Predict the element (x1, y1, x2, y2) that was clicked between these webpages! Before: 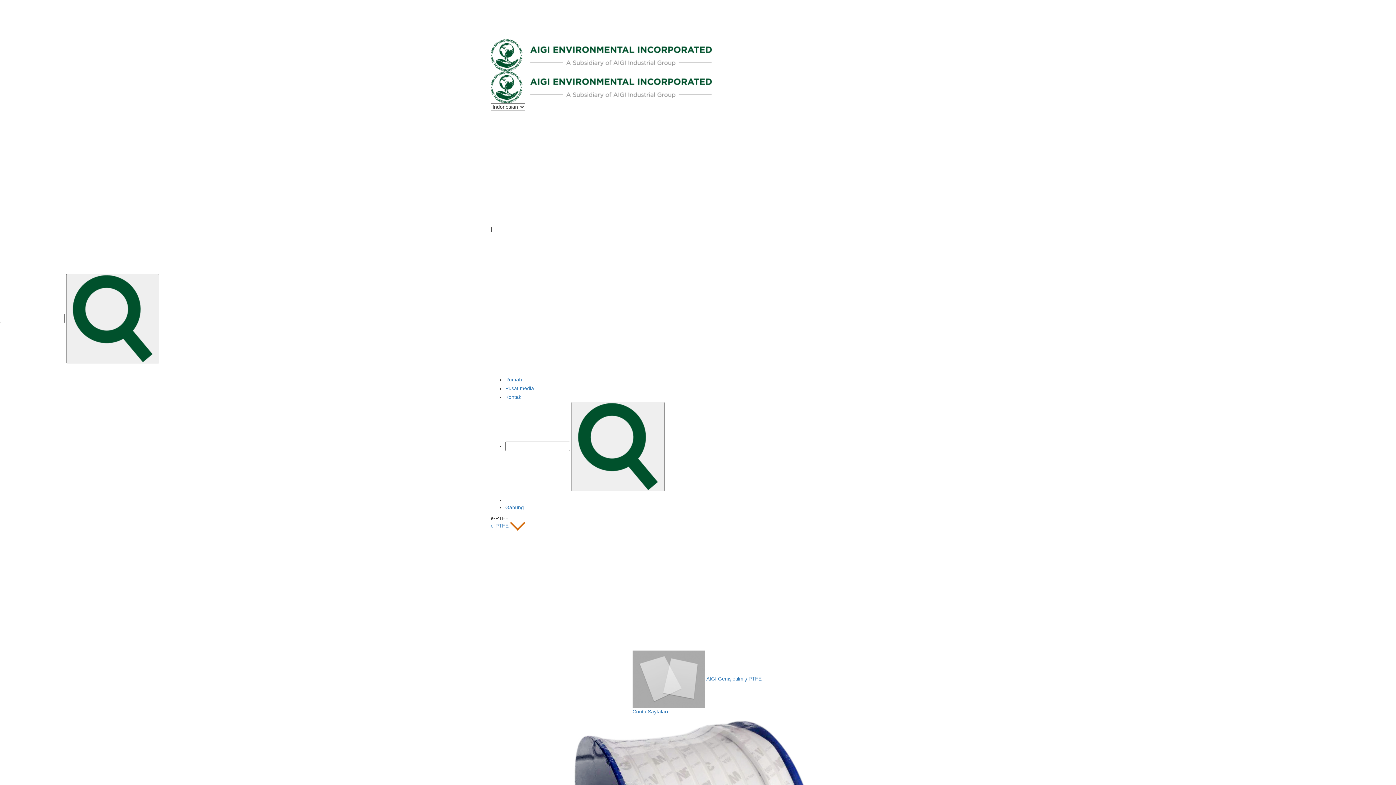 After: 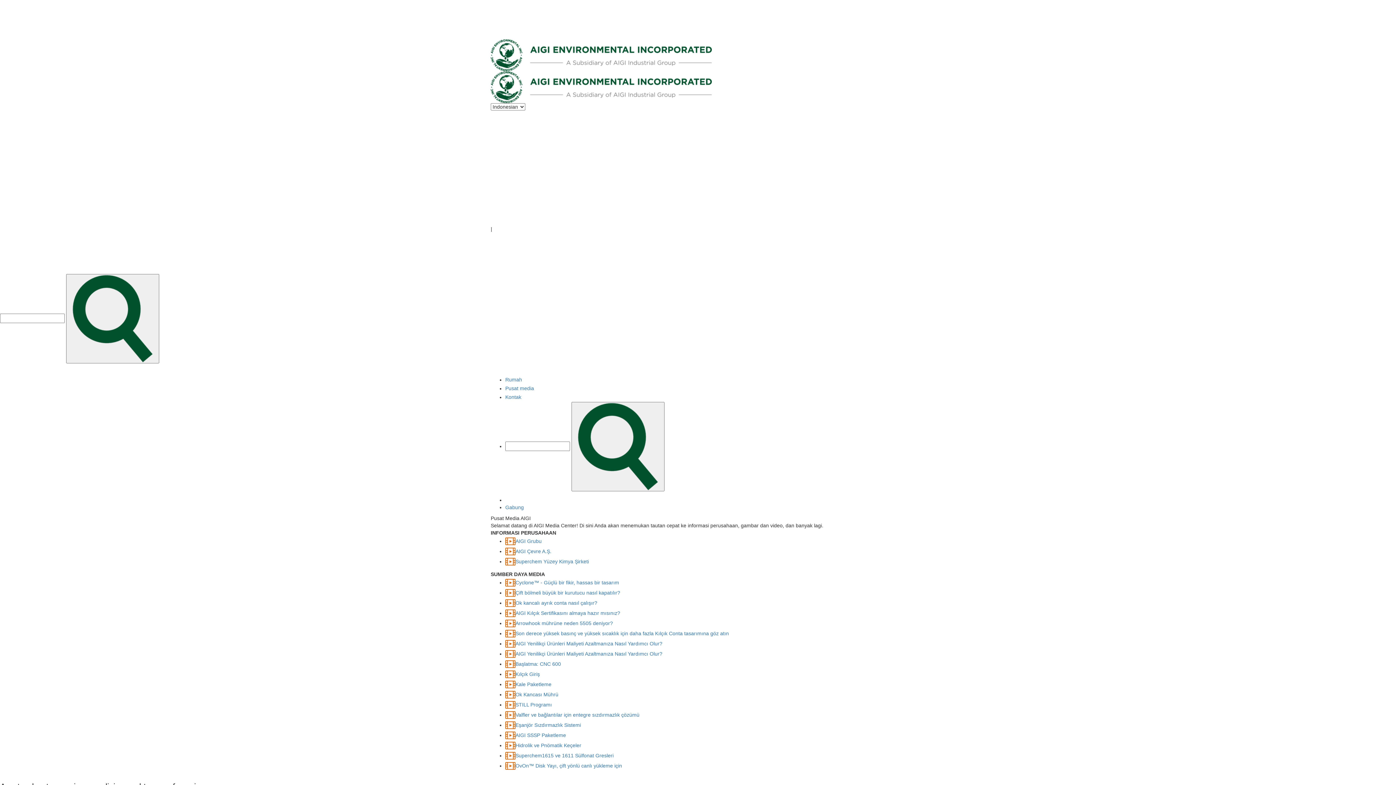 Action: label: Pusat media bbox: (505, 385, 534, 391)